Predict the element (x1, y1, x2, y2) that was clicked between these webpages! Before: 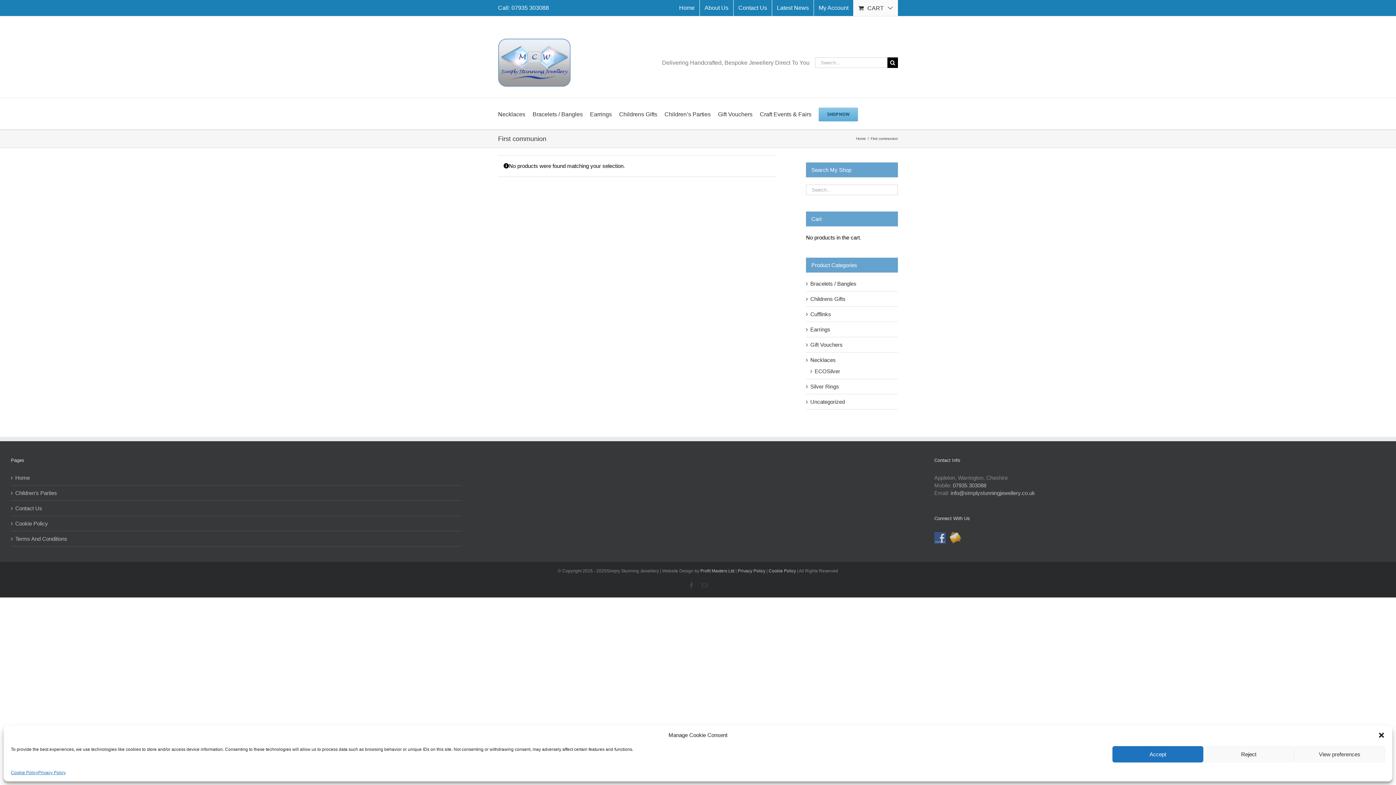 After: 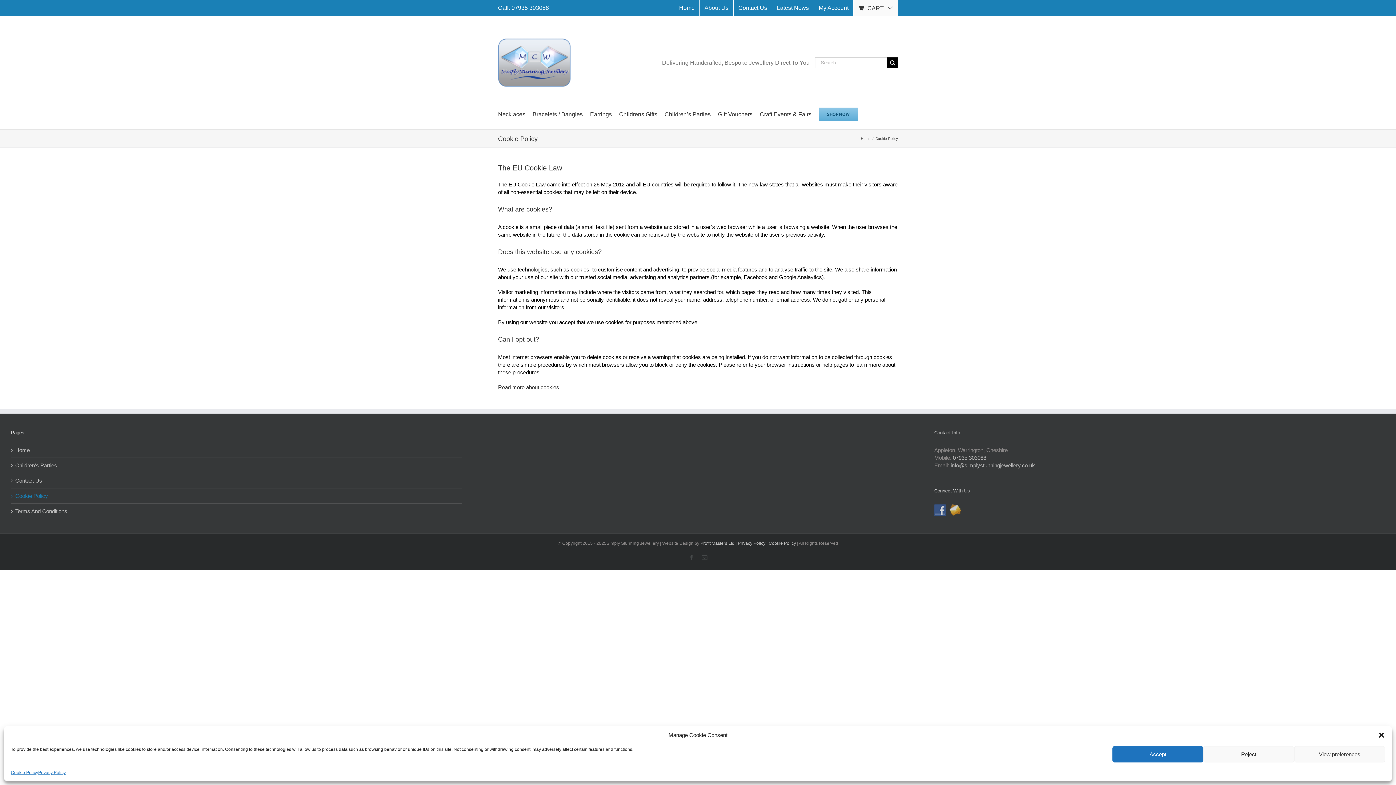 Action: label: Cookie Policy bbox: (10, 770, 38, 776)